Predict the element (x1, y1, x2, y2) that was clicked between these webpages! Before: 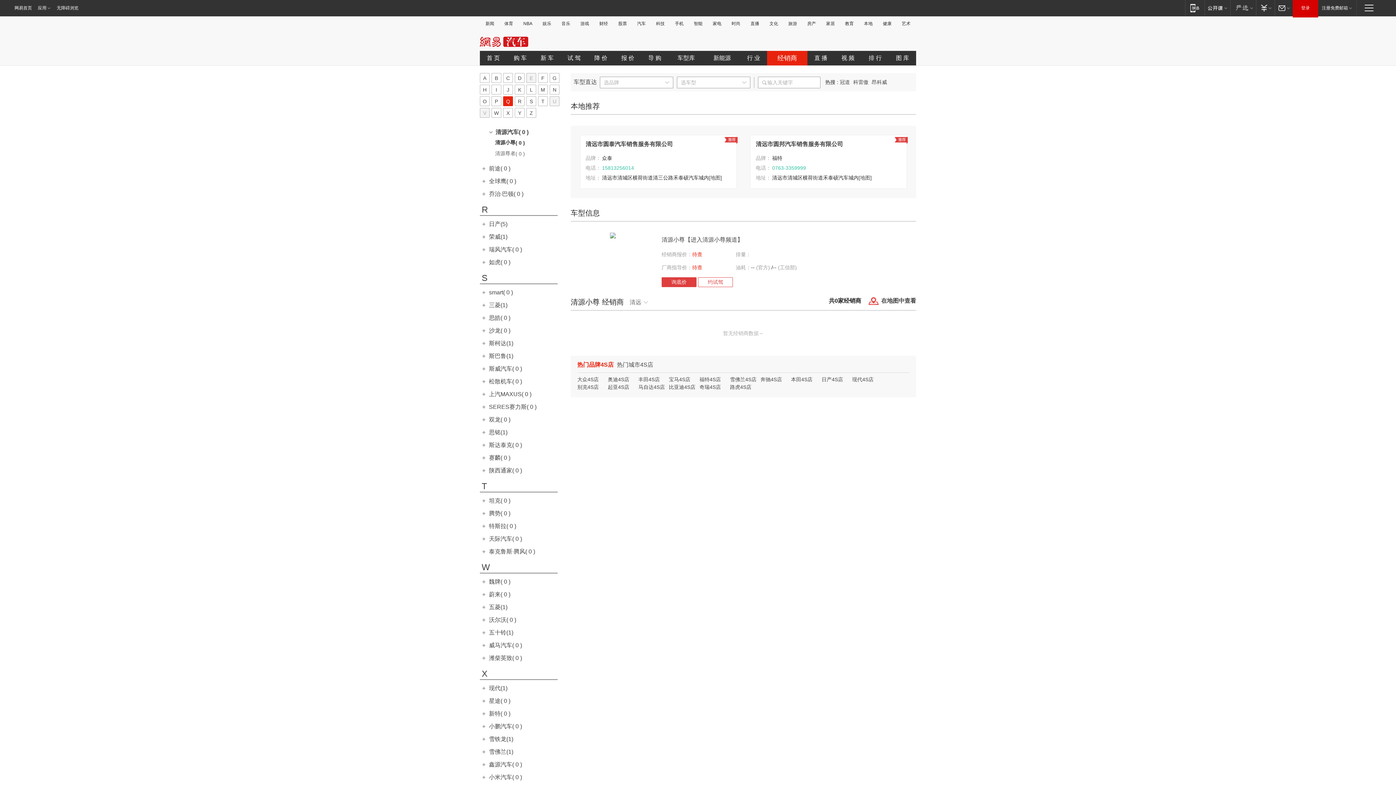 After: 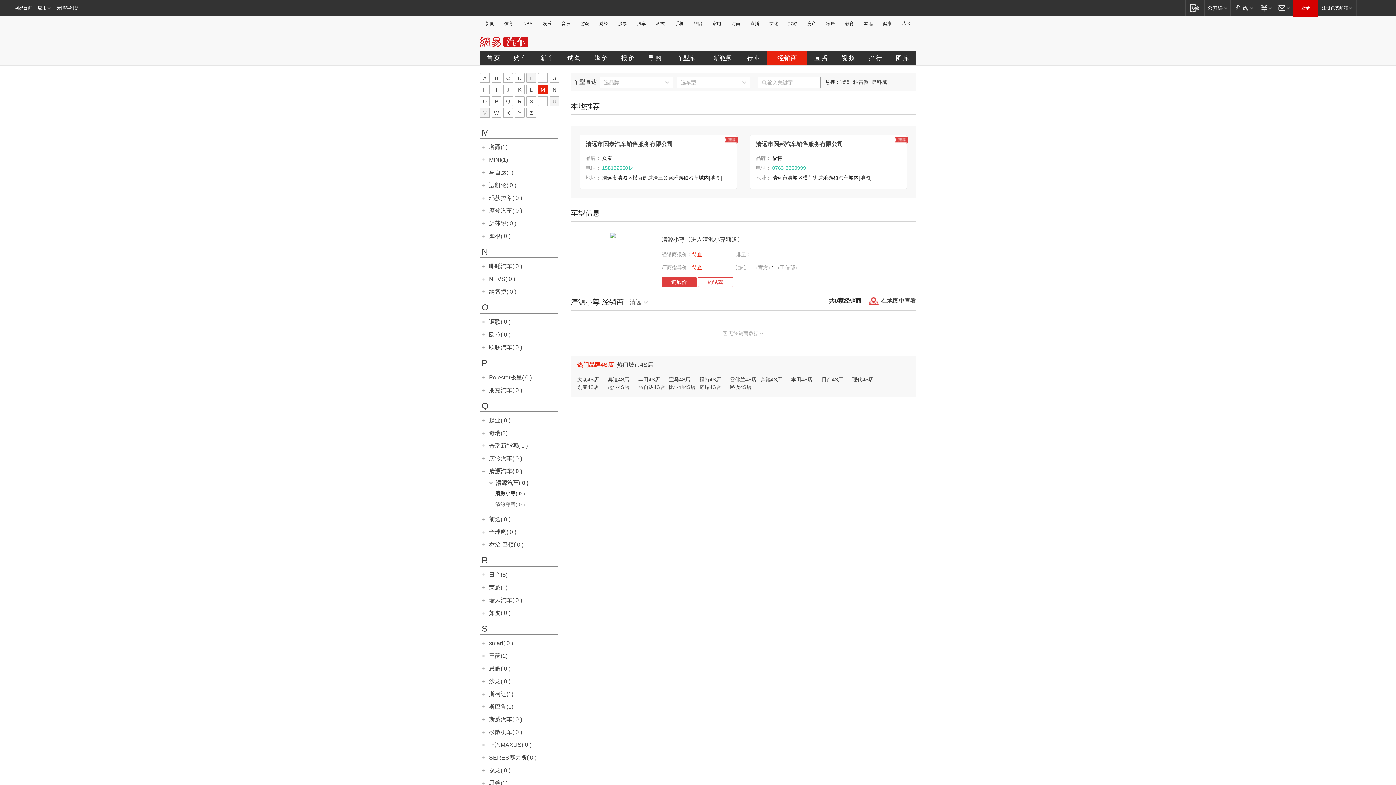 Action: bbox: (538, 84, 548, 94) label: M